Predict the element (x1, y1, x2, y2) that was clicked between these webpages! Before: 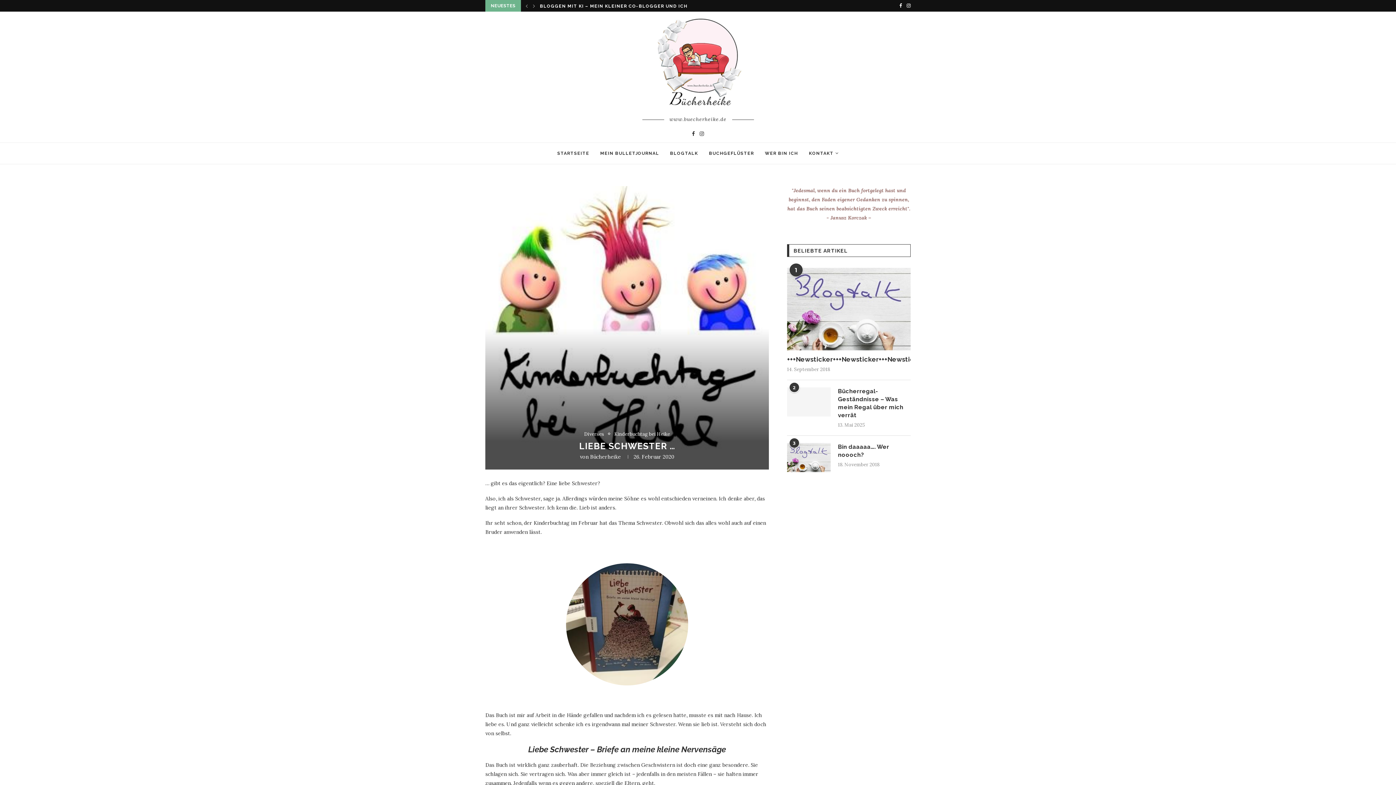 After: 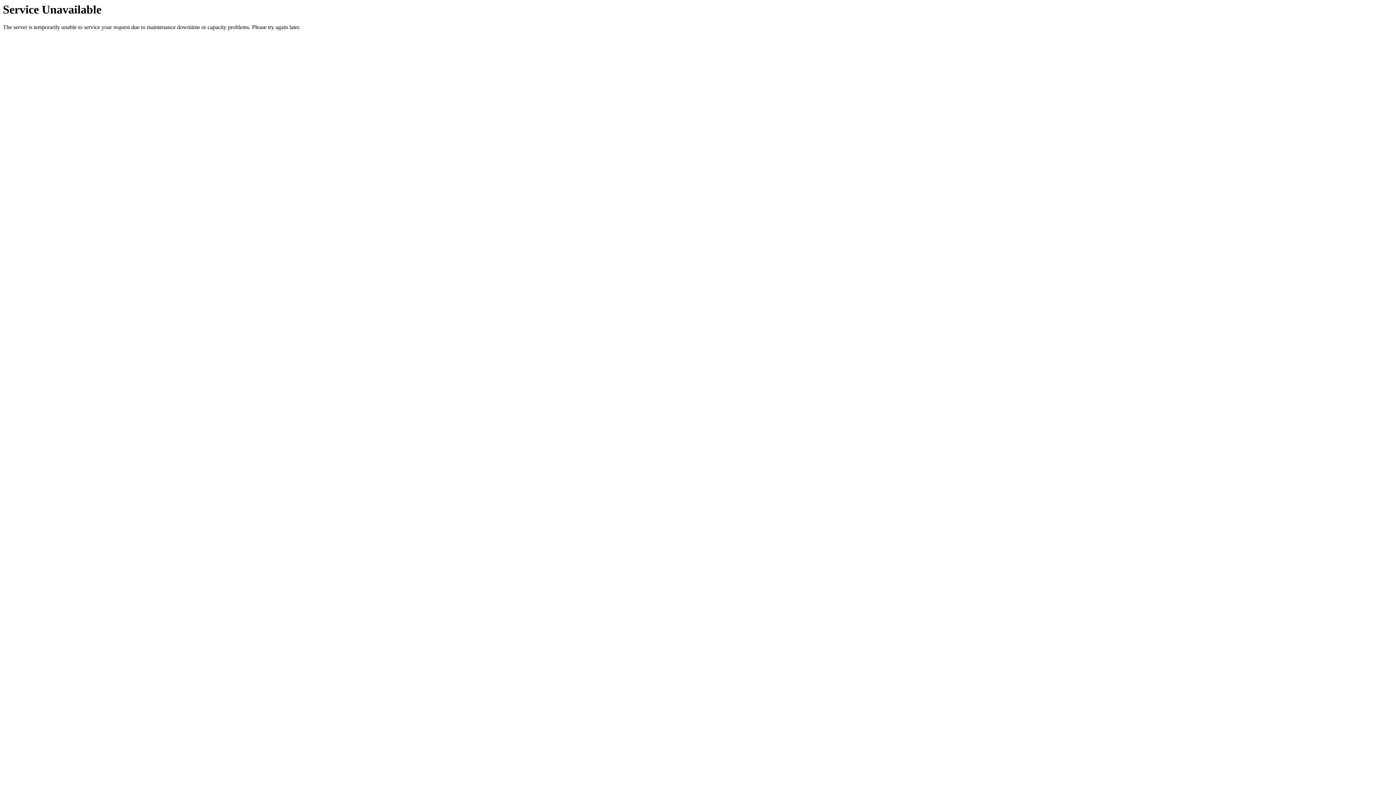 Action: label: Bin daaaaa…. Wer noooch? bbox: (838, 443, 910, 459)